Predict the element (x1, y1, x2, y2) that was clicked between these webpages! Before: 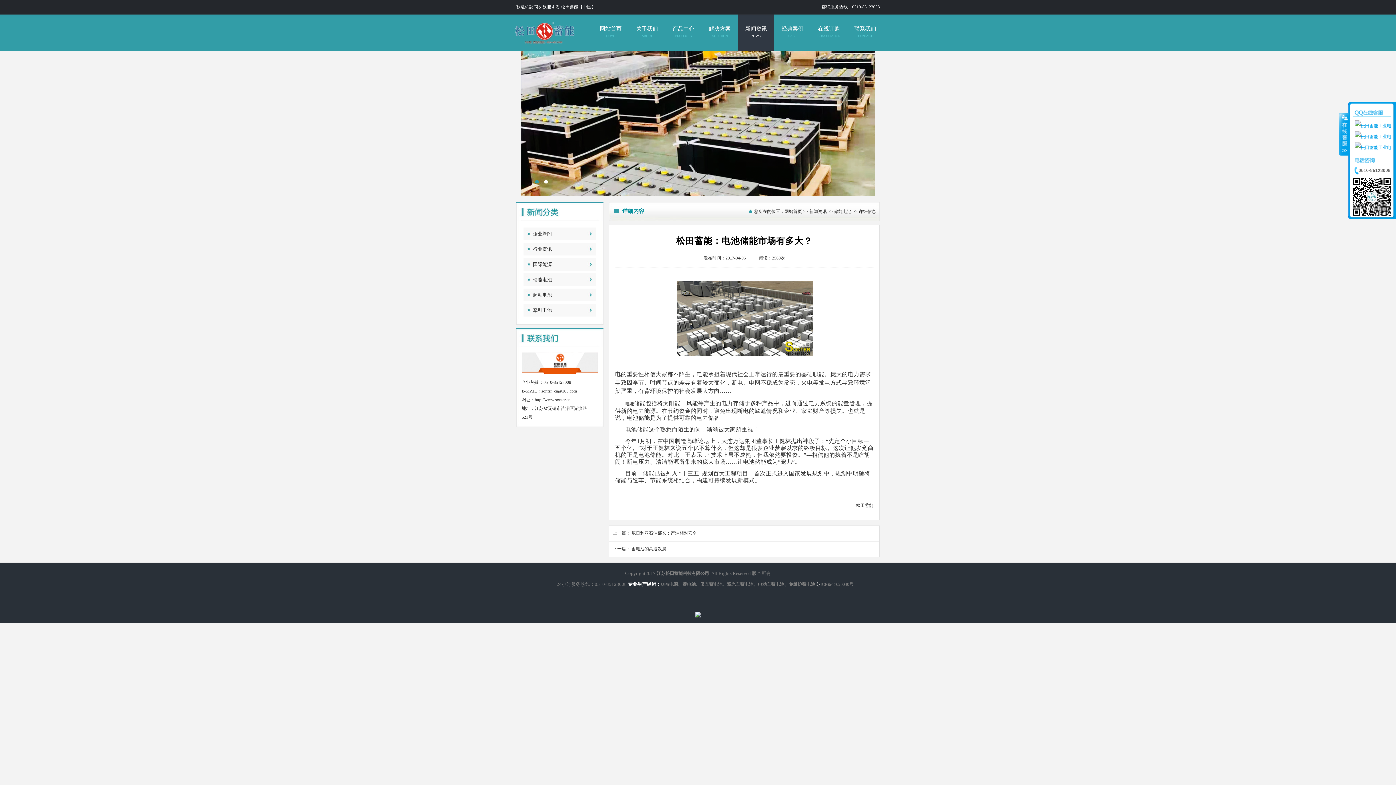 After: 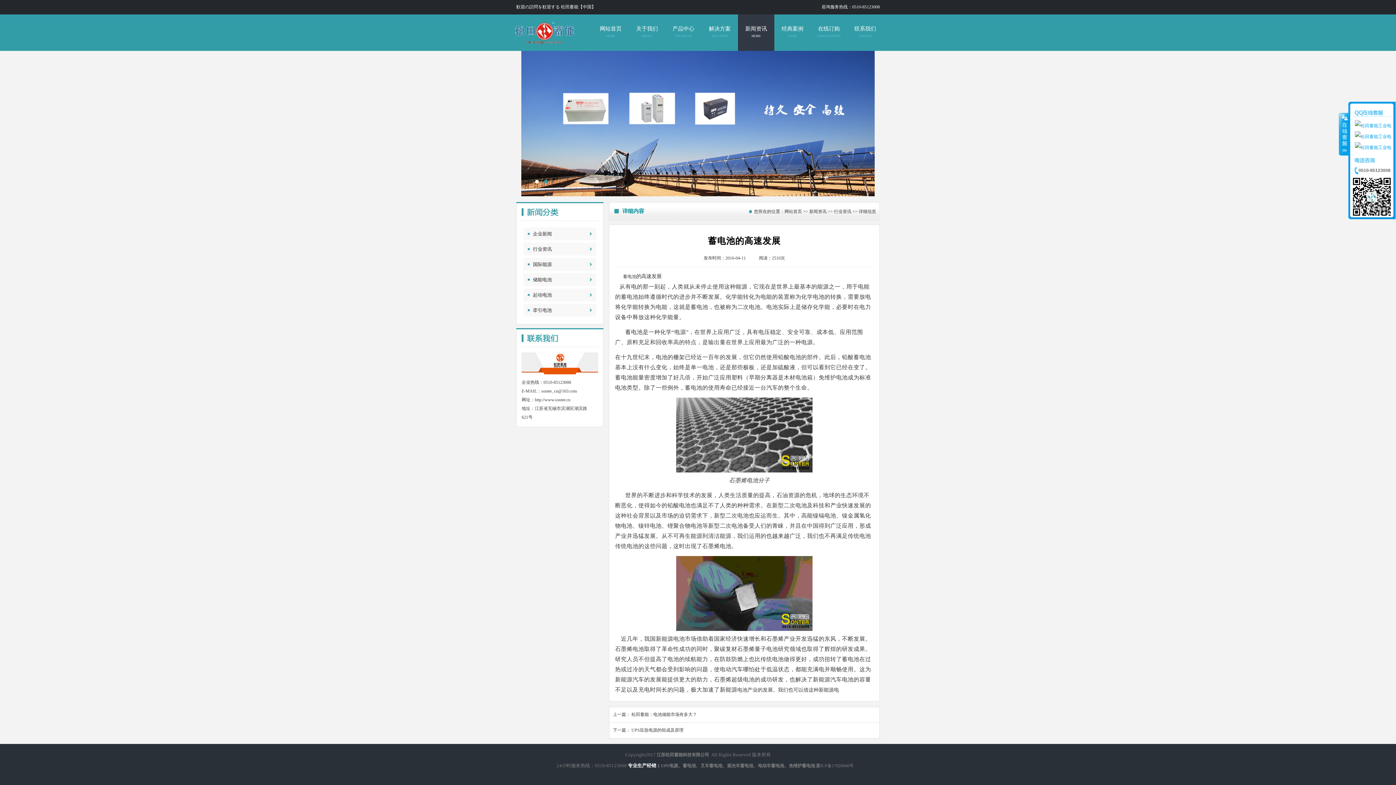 Action: bbox: (631, 546, 666, 551) label: 蓄电池的高速发展